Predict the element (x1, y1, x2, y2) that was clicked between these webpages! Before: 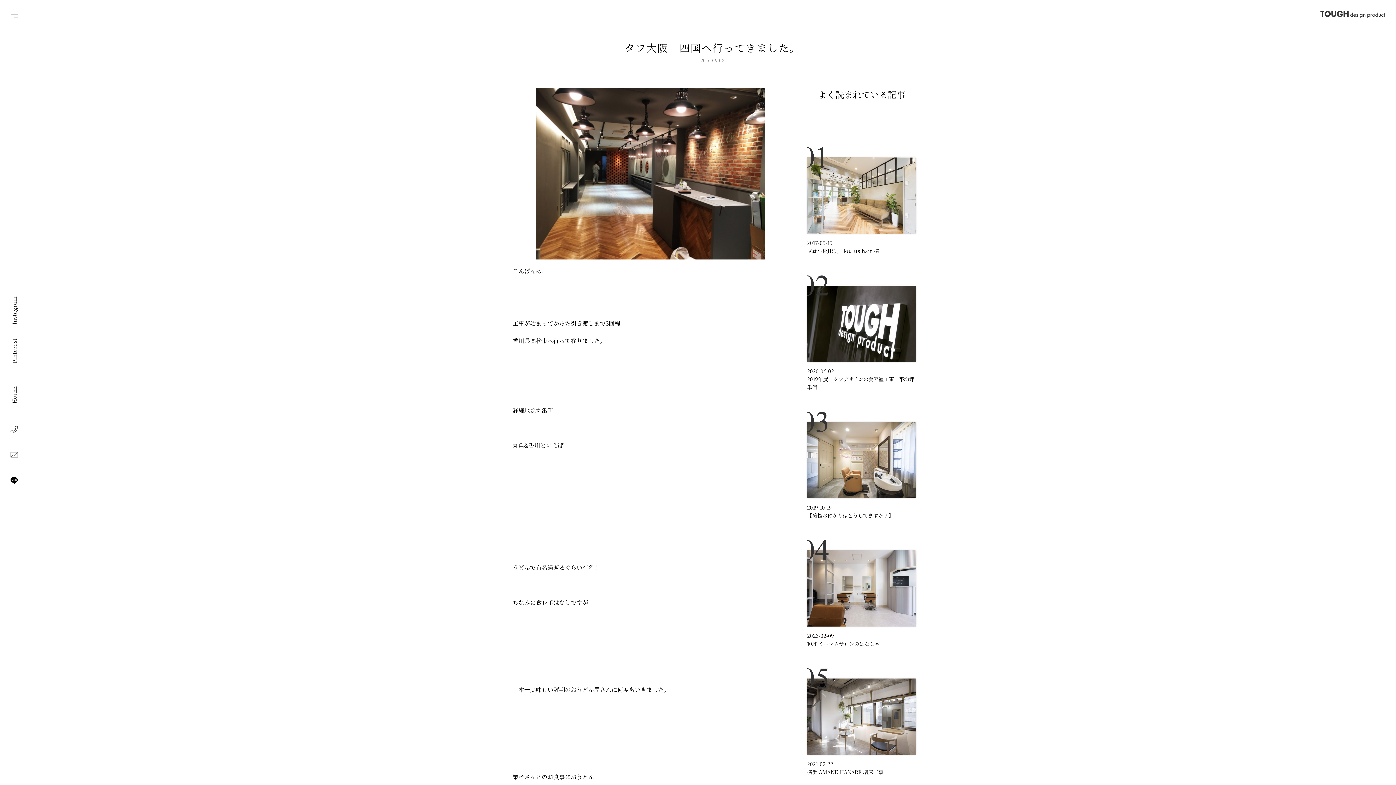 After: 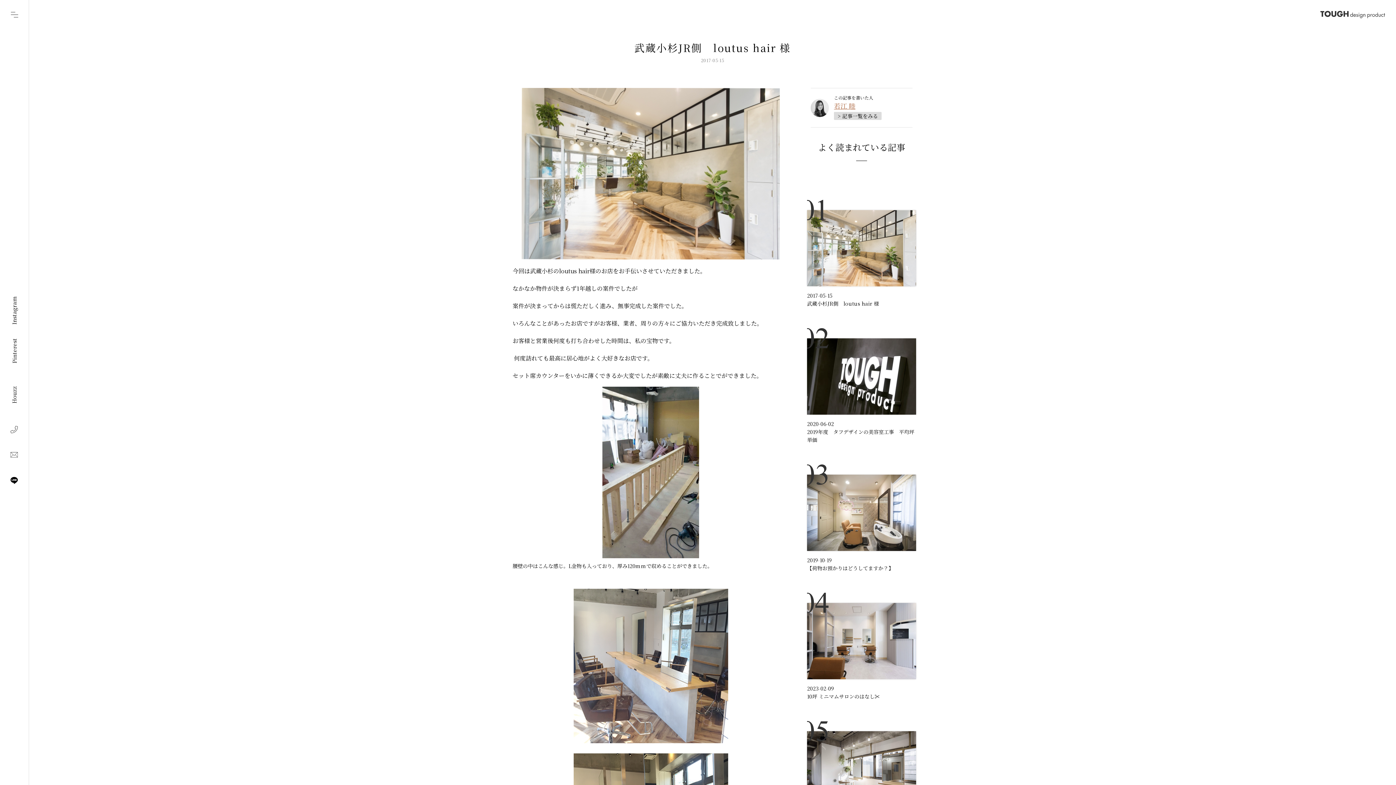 Action: label: 2017-05-15

武蔵小杉JR側　loutus hair 様 bbox: (807, 157, 916, 254)